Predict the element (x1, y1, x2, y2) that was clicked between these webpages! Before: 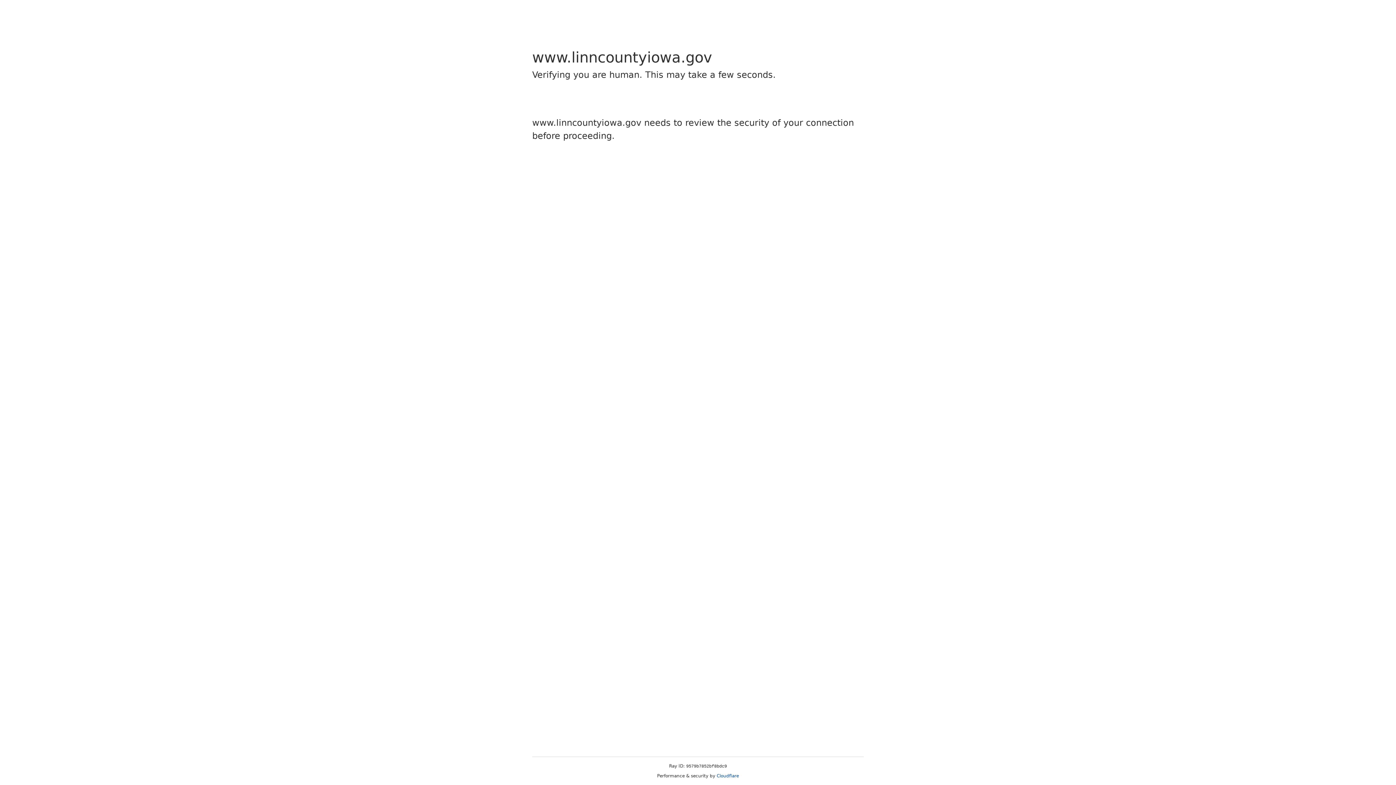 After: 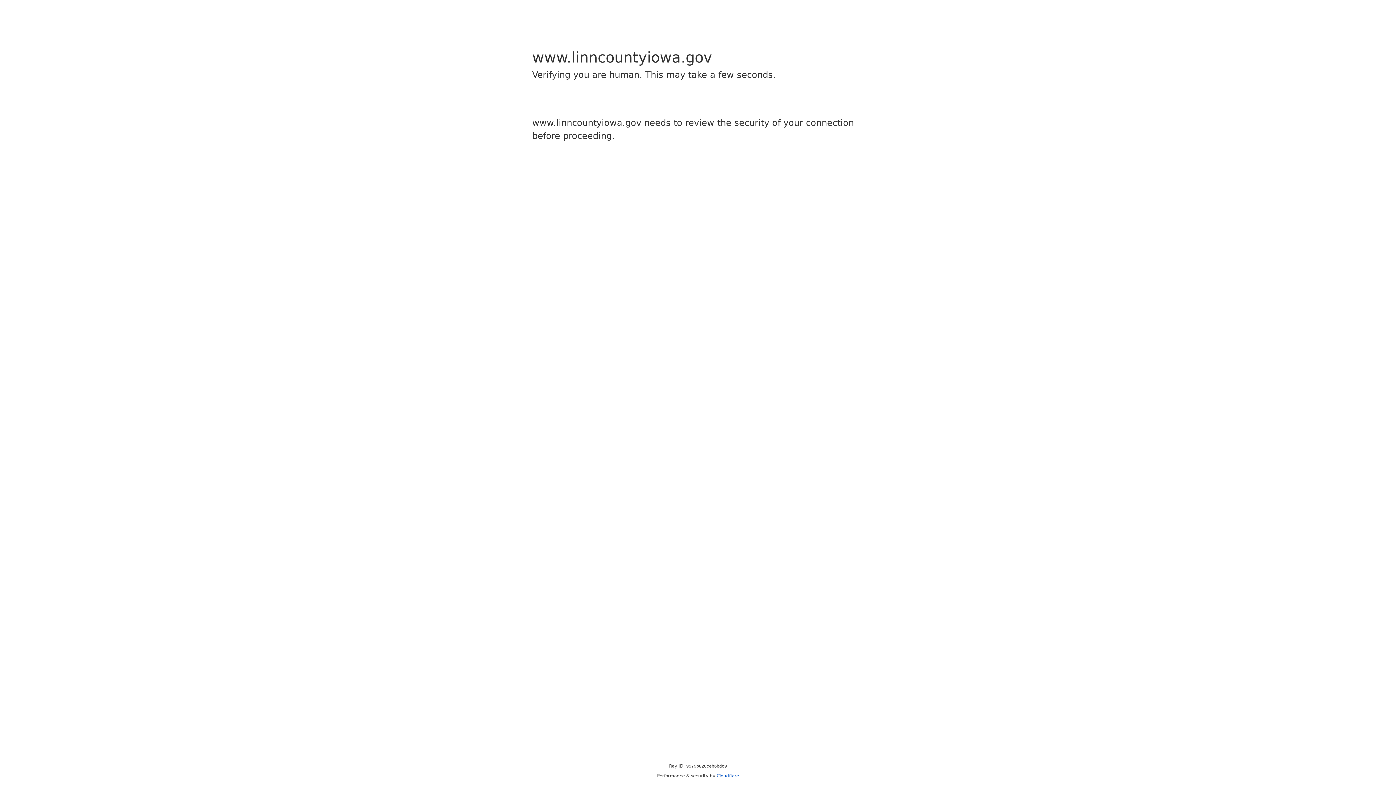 Action: bbox: (716, 773, 739, 778) label: Cloudflare